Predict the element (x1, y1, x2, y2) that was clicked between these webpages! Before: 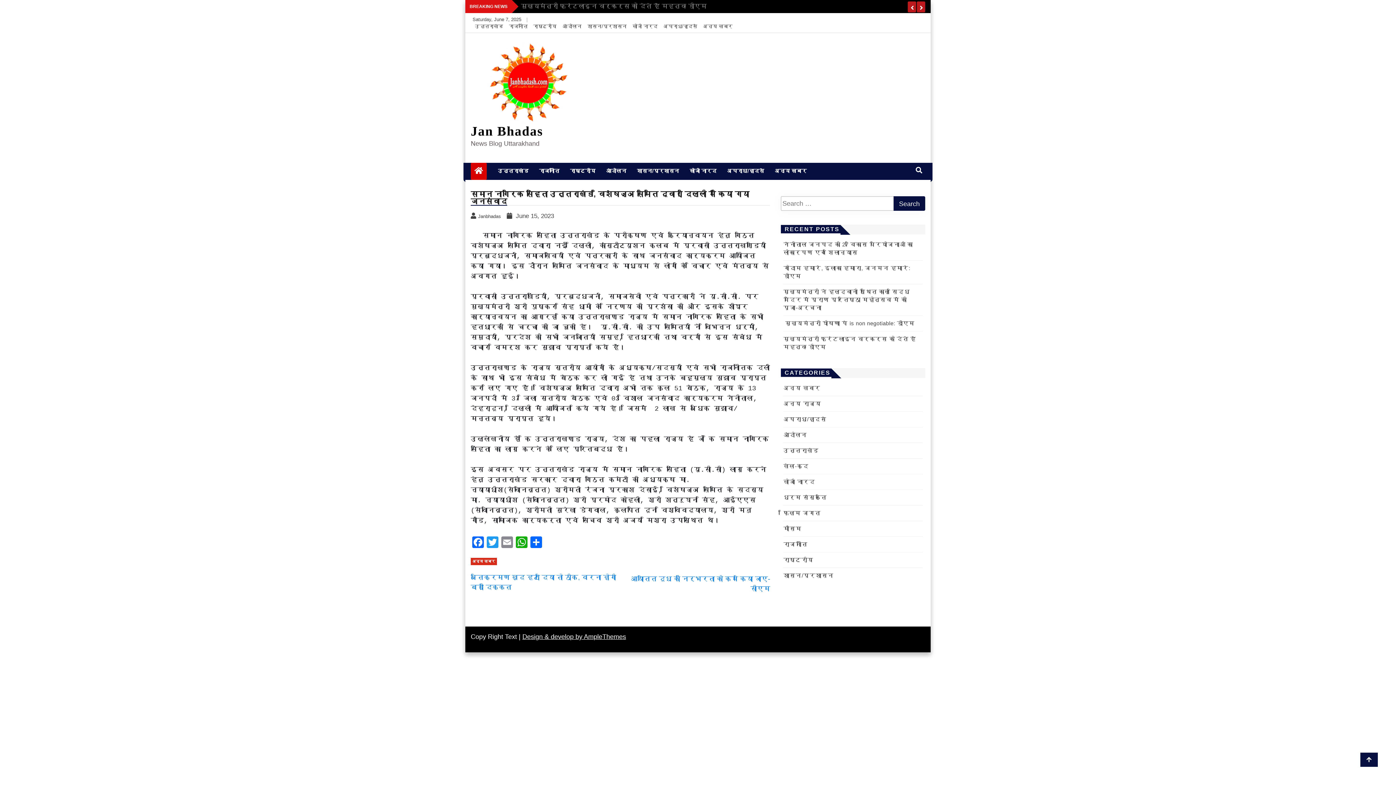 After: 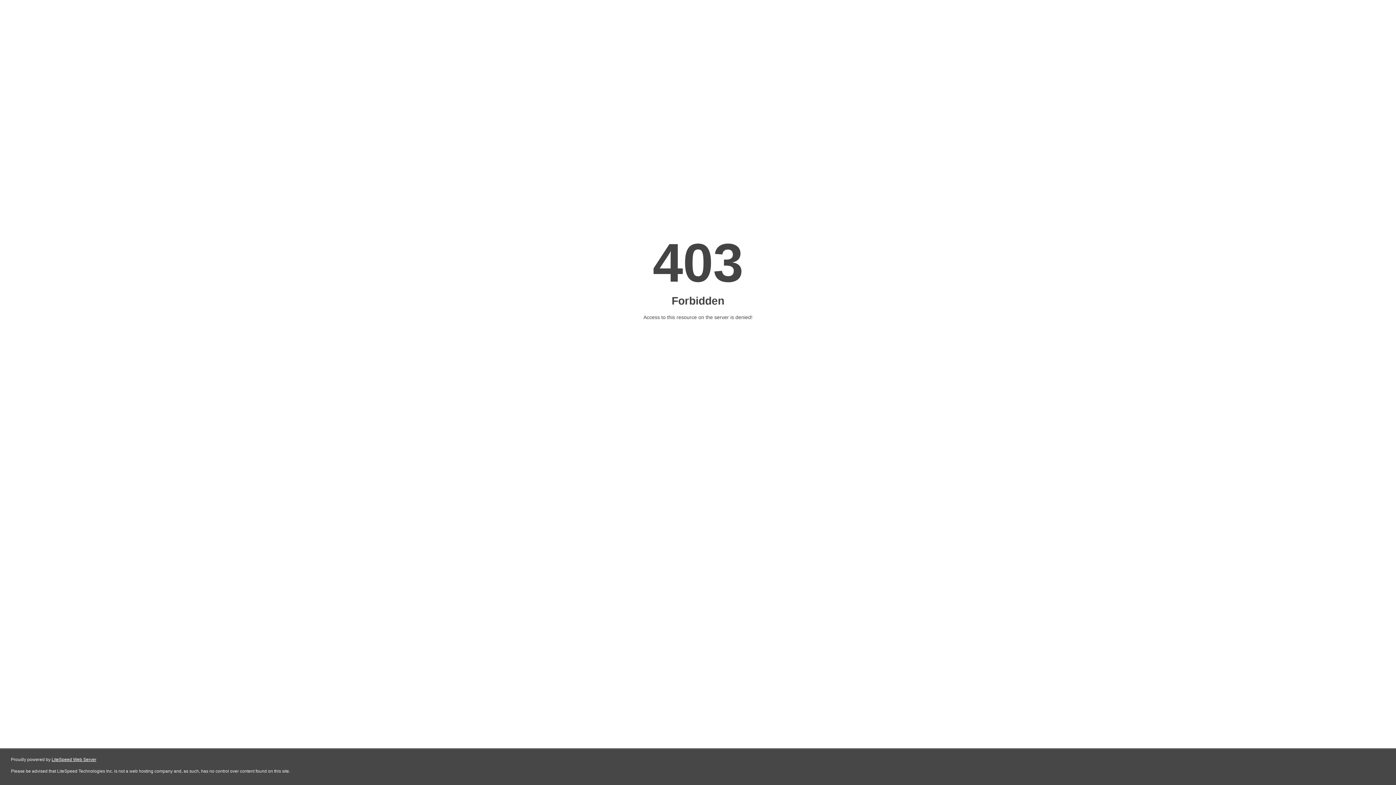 Action: bbox: (522, 633, 626, 640) label: Design & develop by AmpleThemes